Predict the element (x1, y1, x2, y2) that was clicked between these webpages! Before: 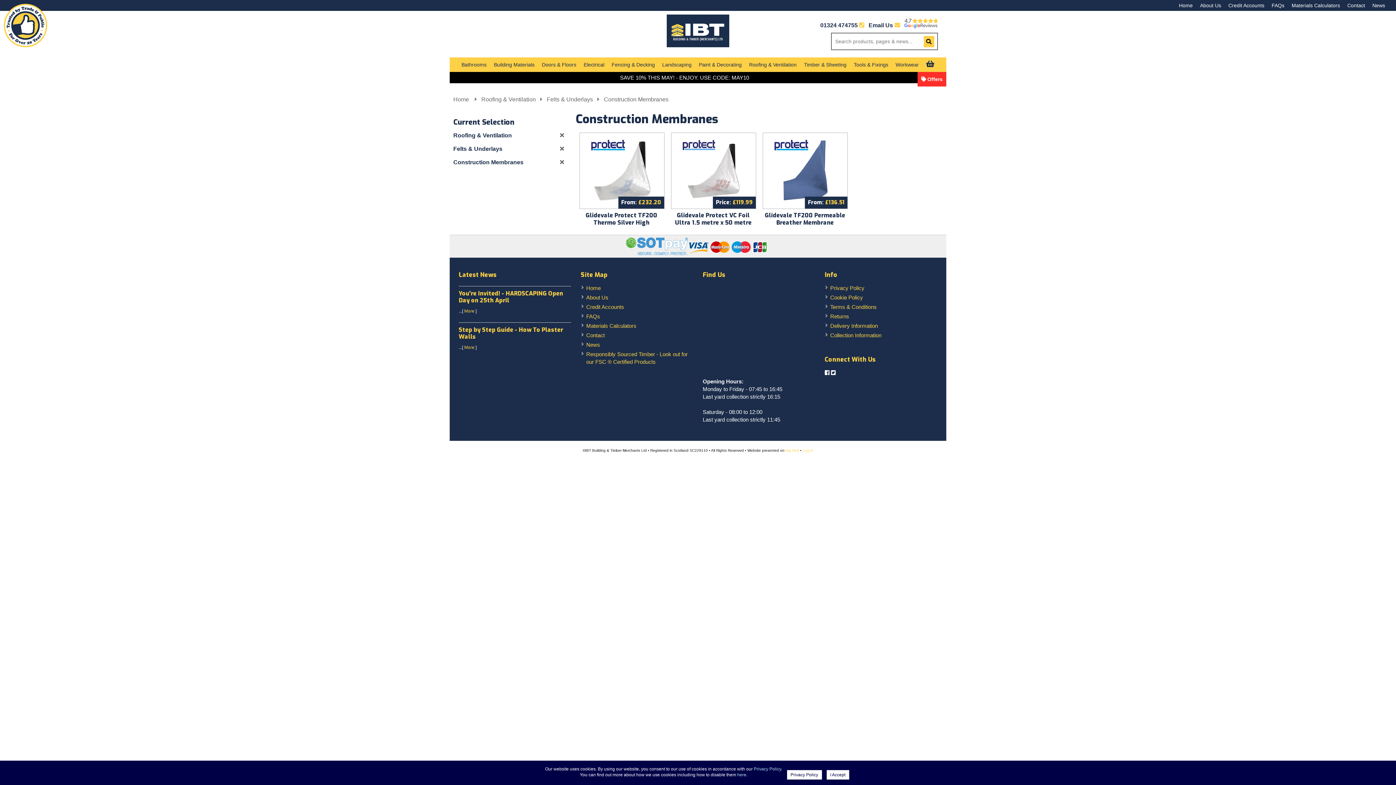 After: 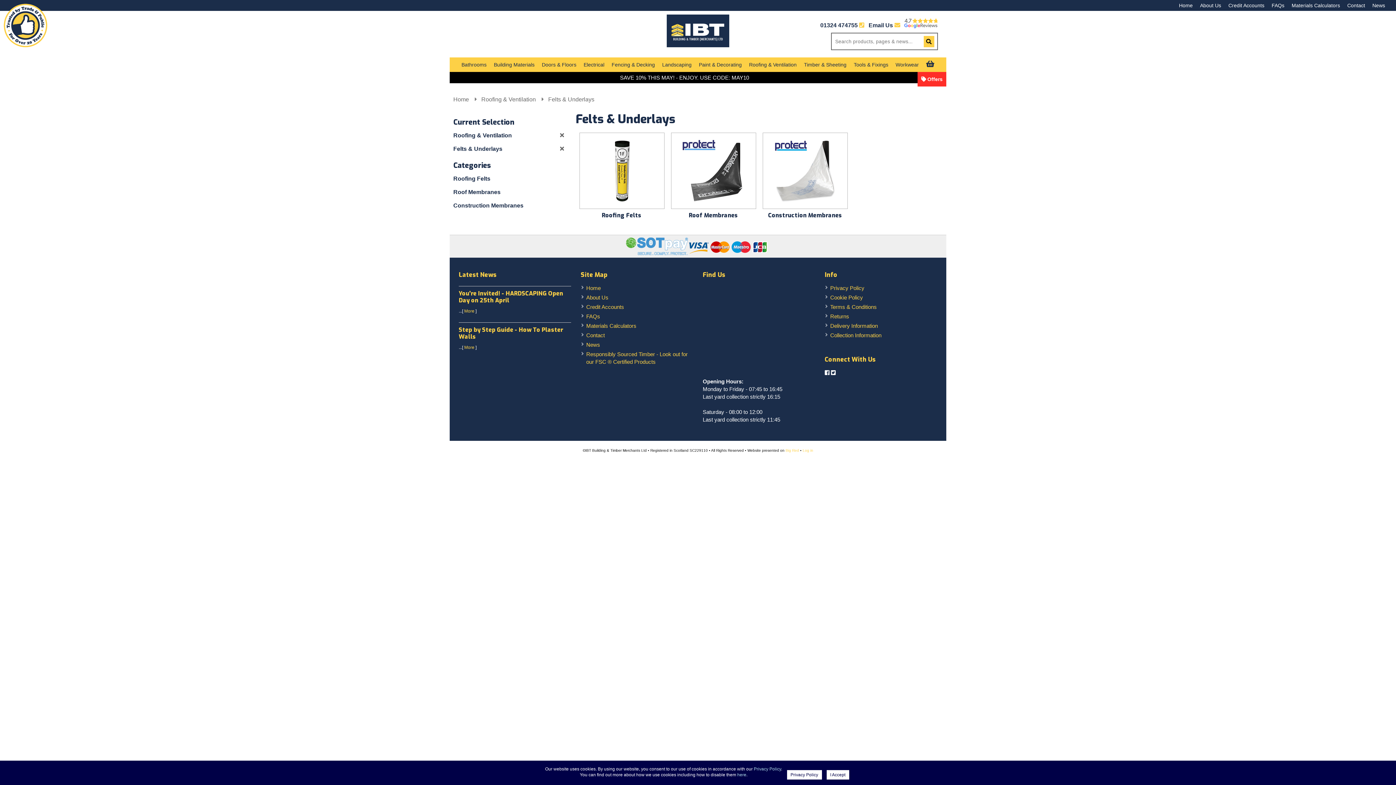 Action: label: Felts & Underlays bbox: (453, 145, 502, 152)